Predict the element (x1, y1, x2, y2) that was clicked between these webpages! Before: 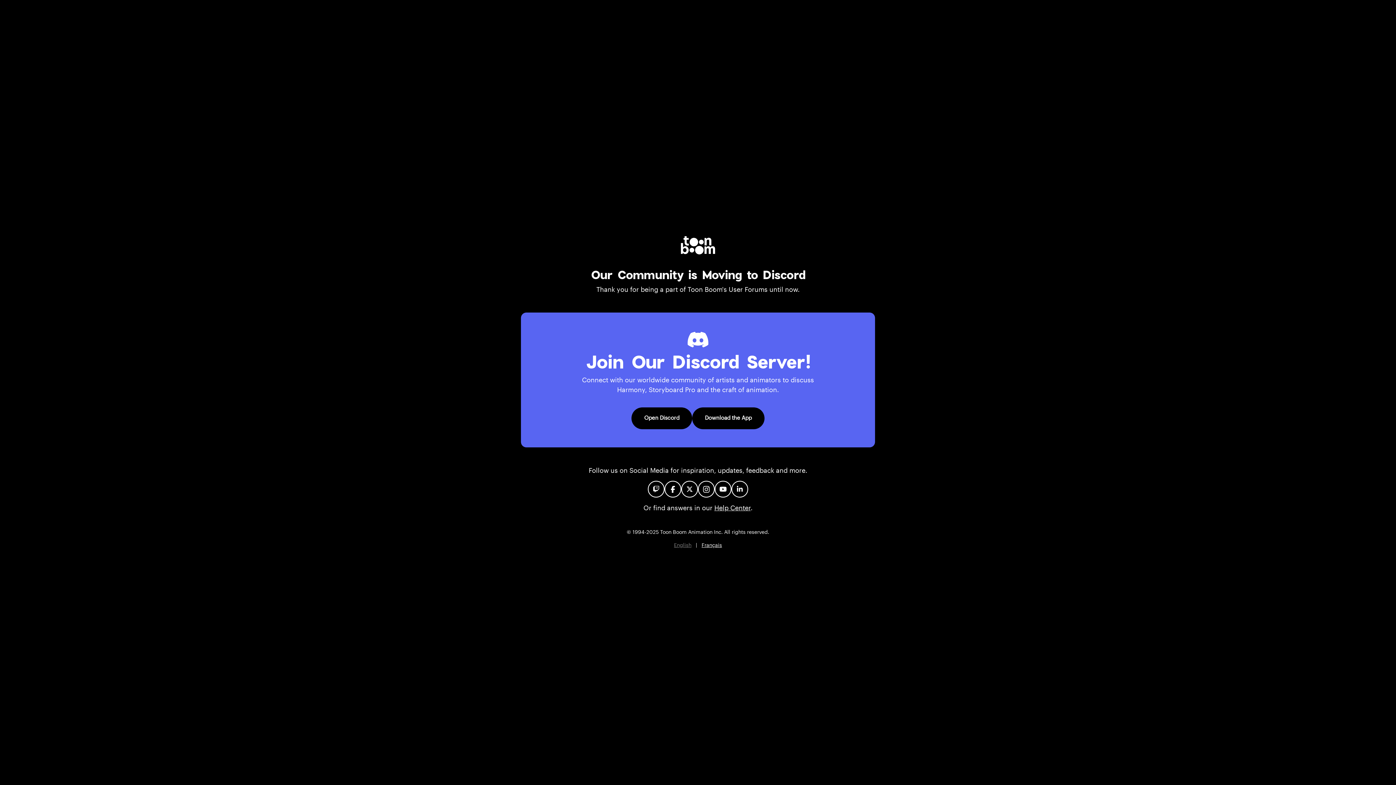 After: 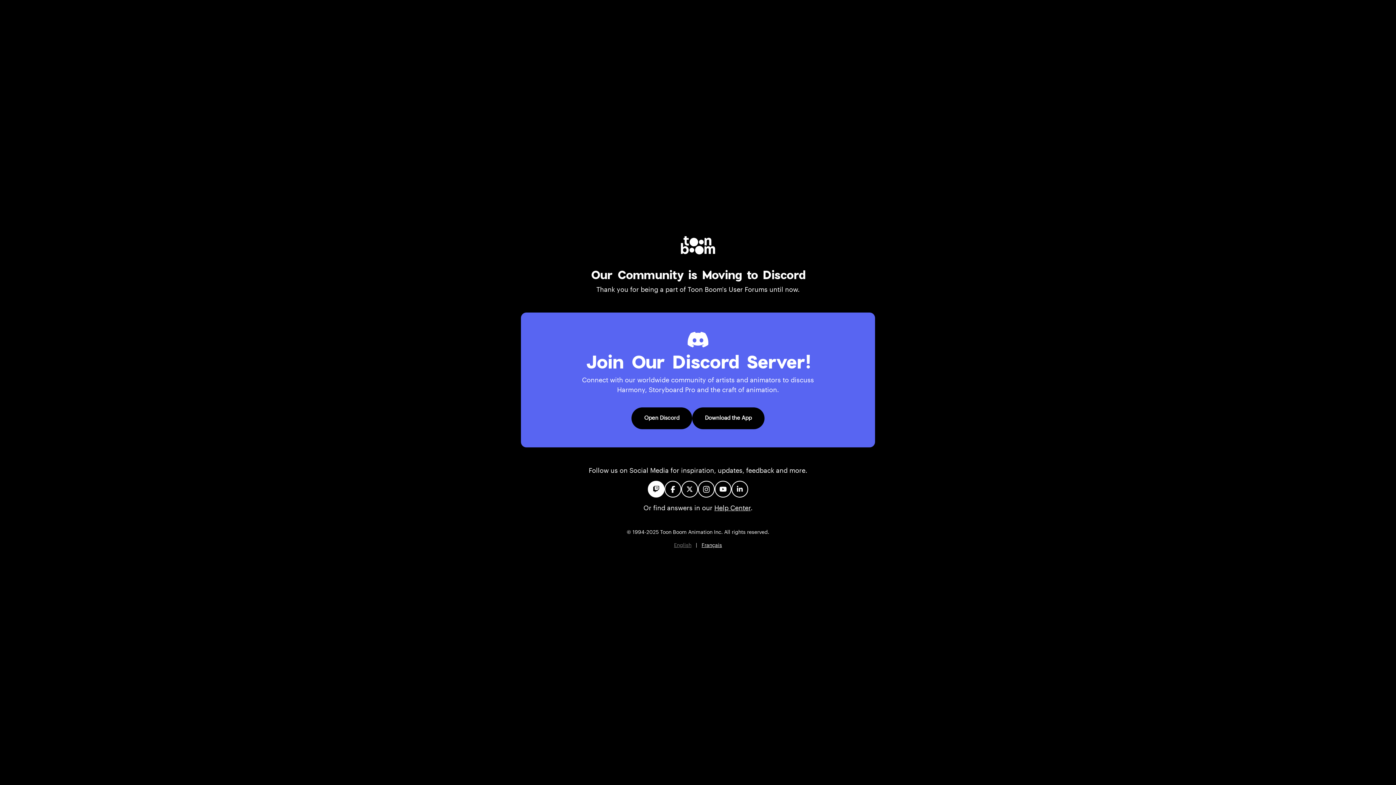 Action: bbox: (648, 481, 664, 497)